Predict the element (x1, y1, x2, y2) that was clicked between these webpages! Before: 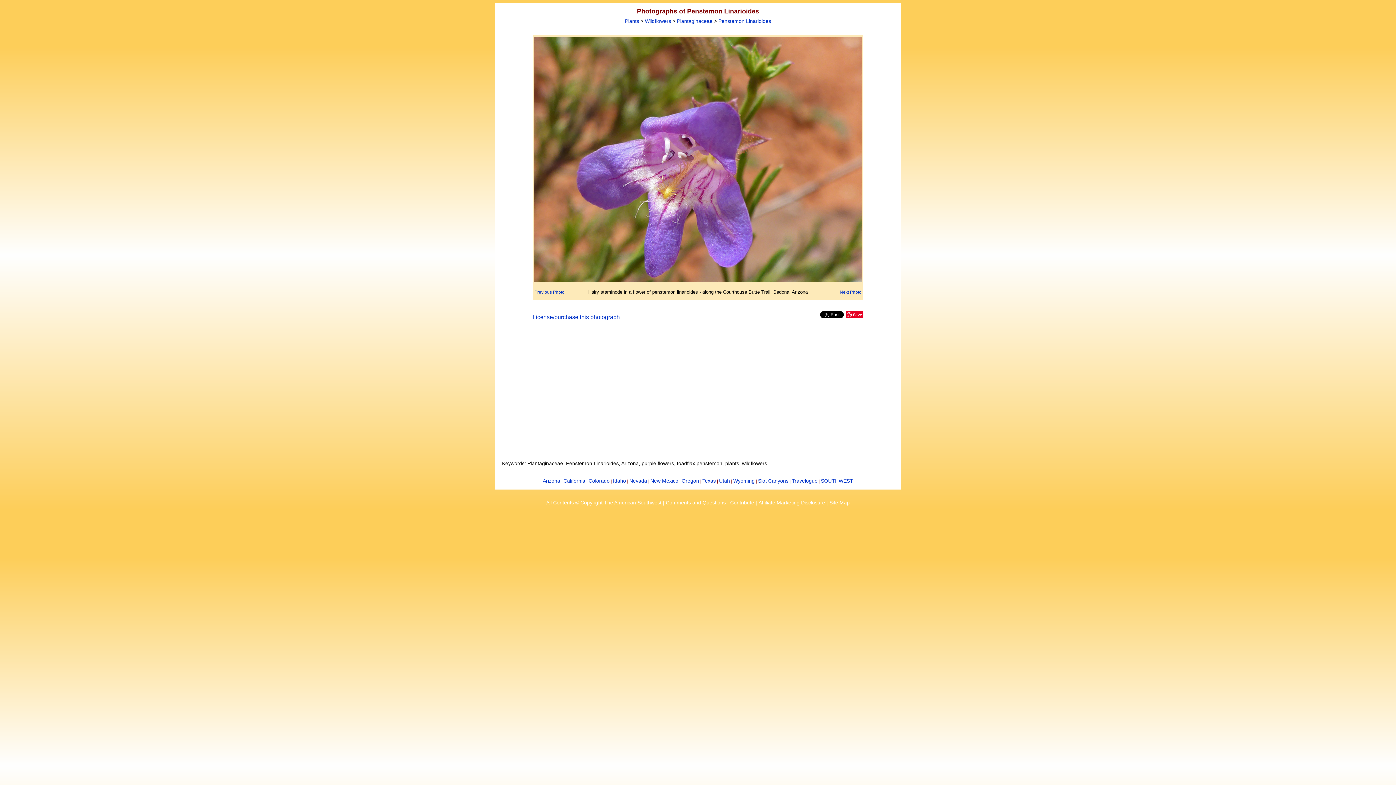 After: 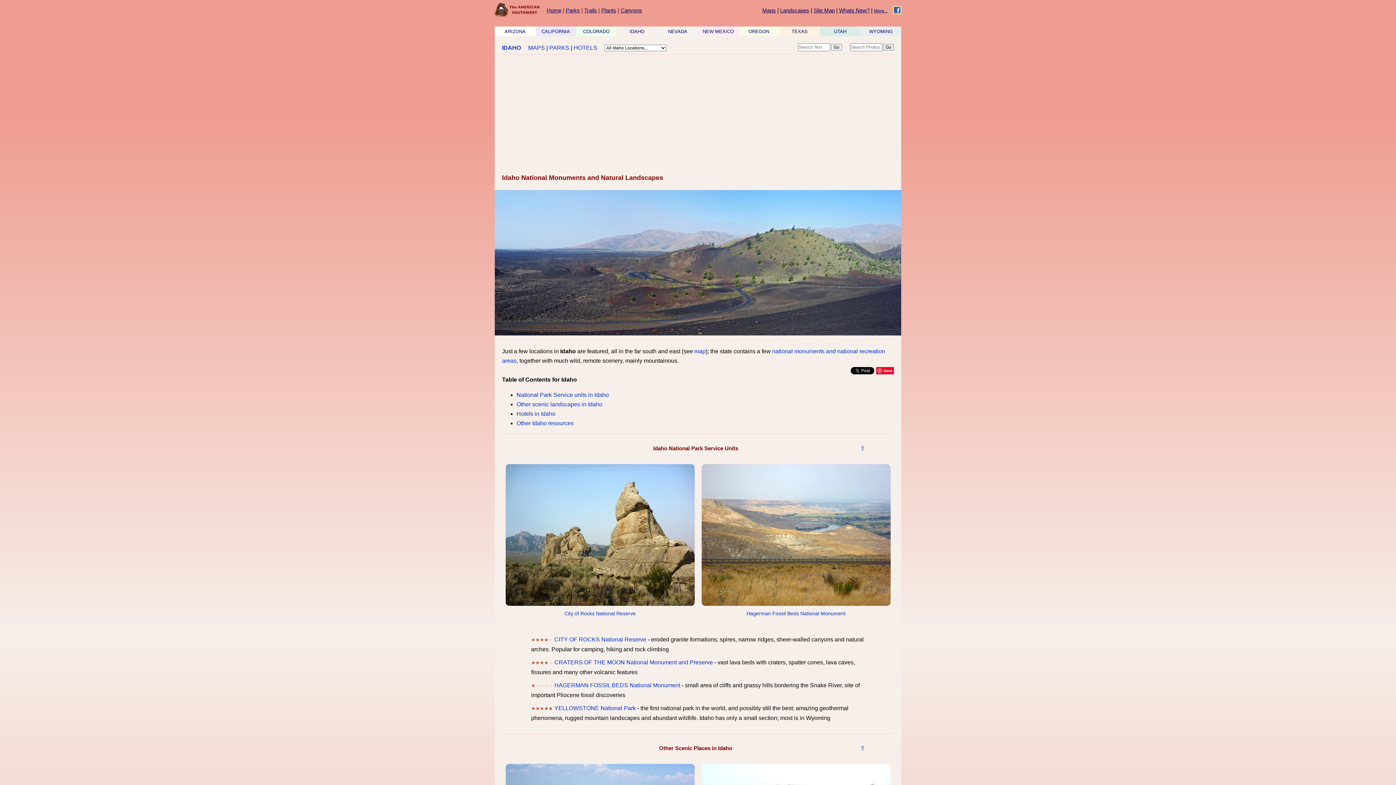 Action: bbox: (613, 478, 626, 484) label: Idaho